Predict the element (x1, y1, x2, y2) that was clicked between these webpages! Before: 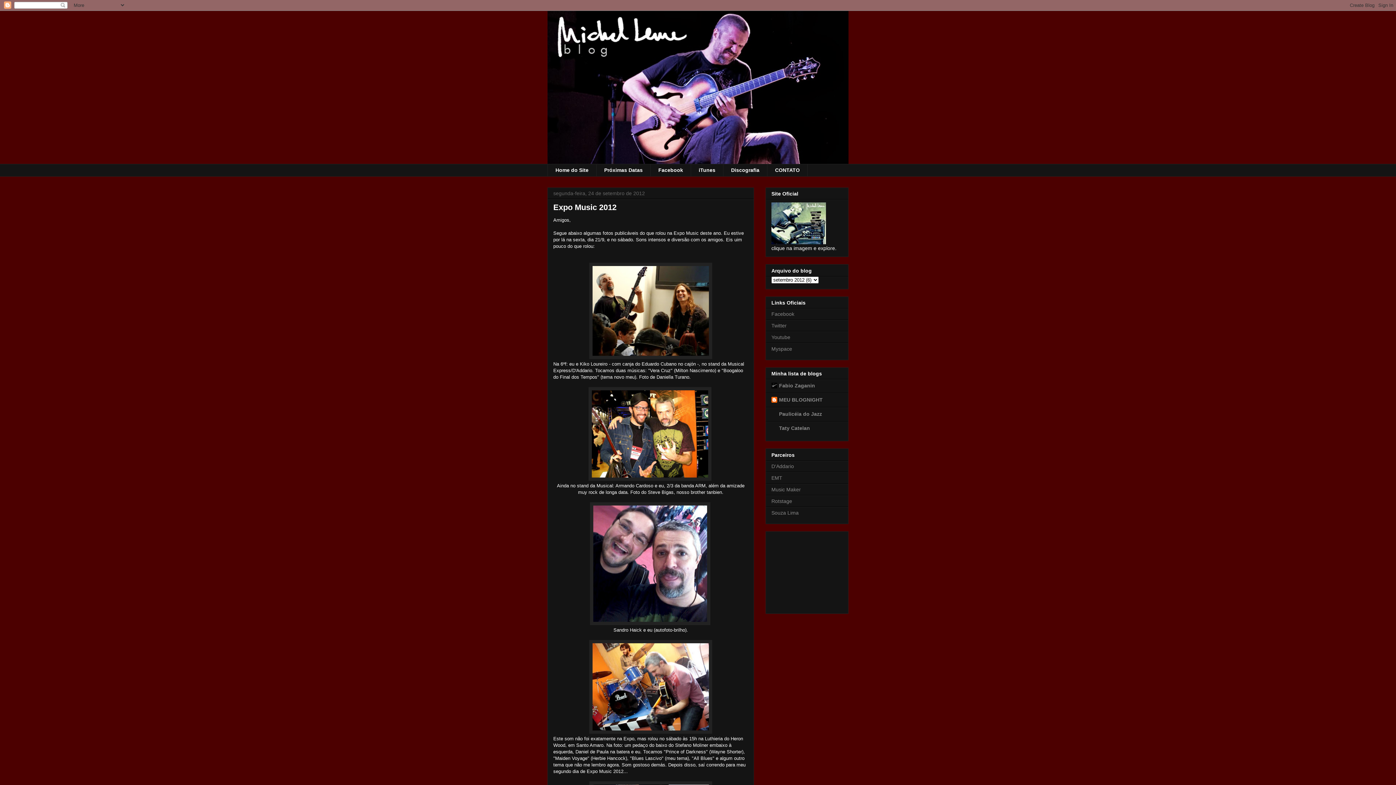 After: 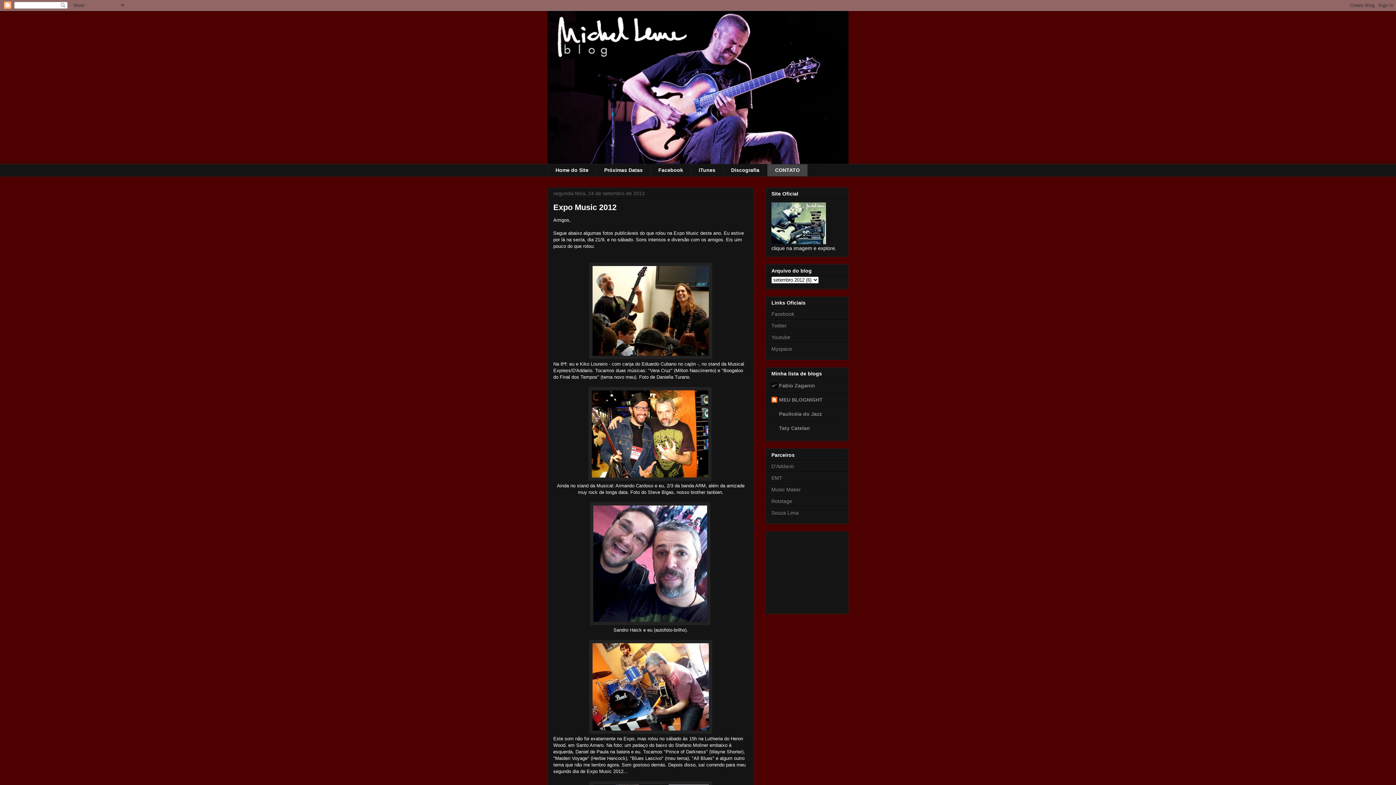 Action: label: CONTATO bbox: (767, 164, 808, 176)